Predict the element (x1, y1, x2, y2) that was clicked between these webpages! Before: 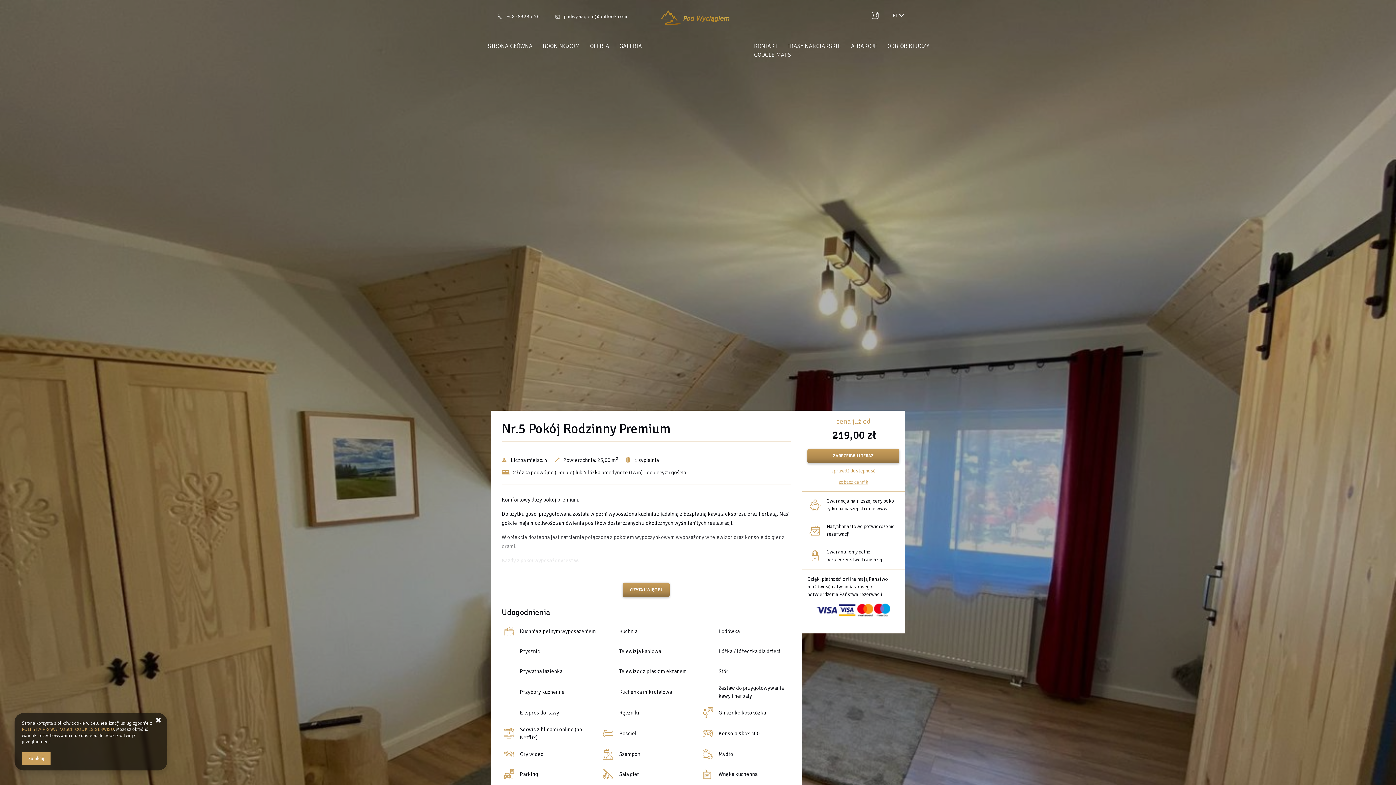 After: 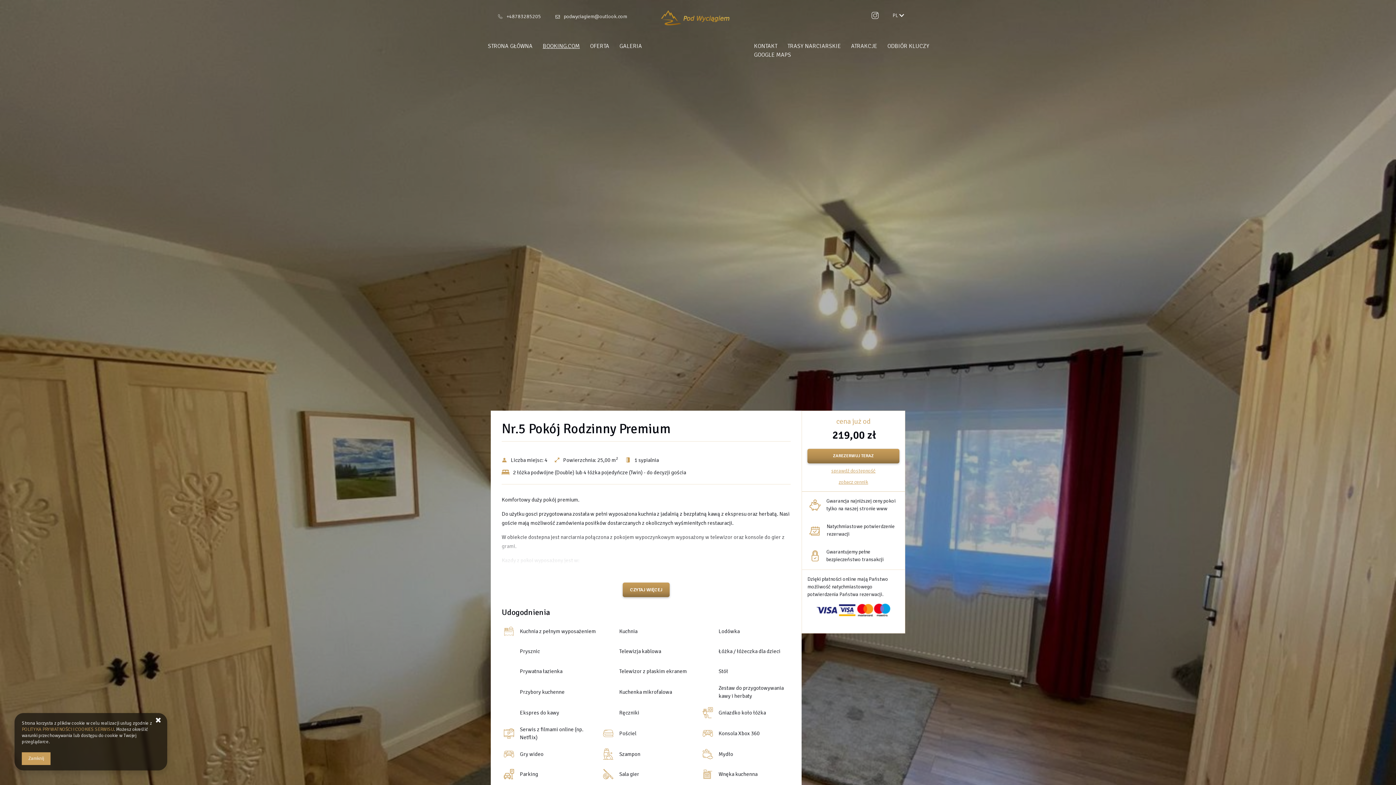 Action: bbox: (537, 41, 585, 50) label: BOOKING.COM